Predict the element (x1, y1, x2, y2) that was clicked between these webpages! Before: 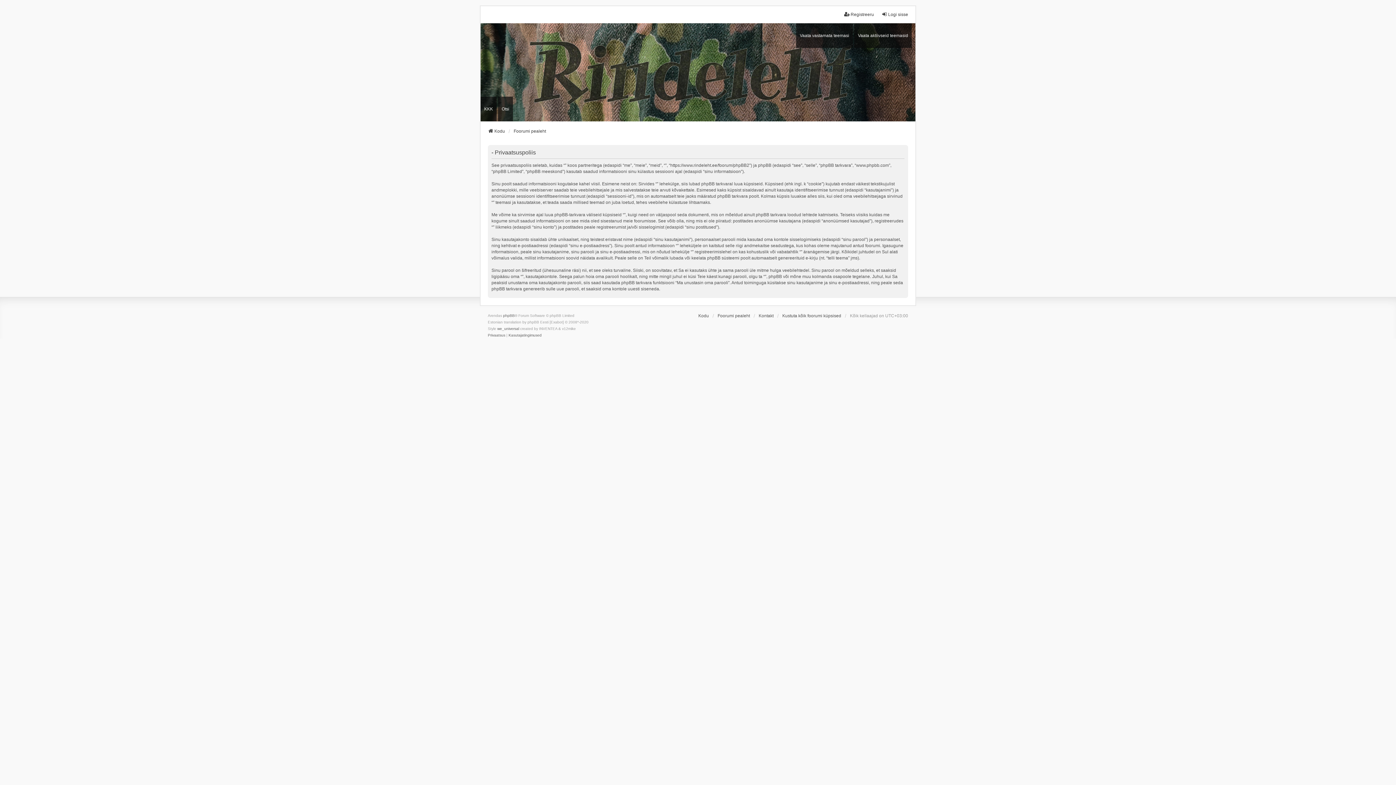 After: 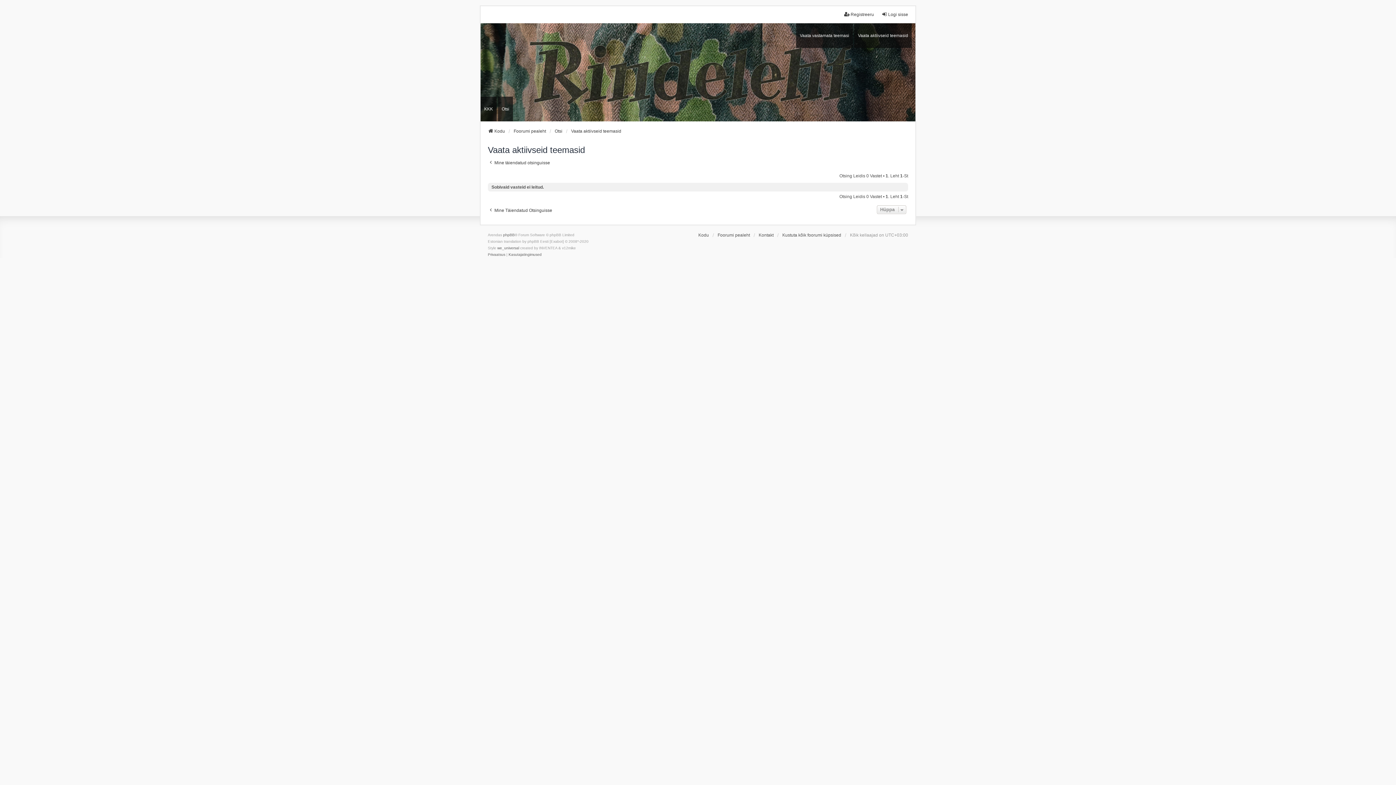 Action: bbox: (854, 23, 912, 47) label: Vaata aktiivseid teemasid